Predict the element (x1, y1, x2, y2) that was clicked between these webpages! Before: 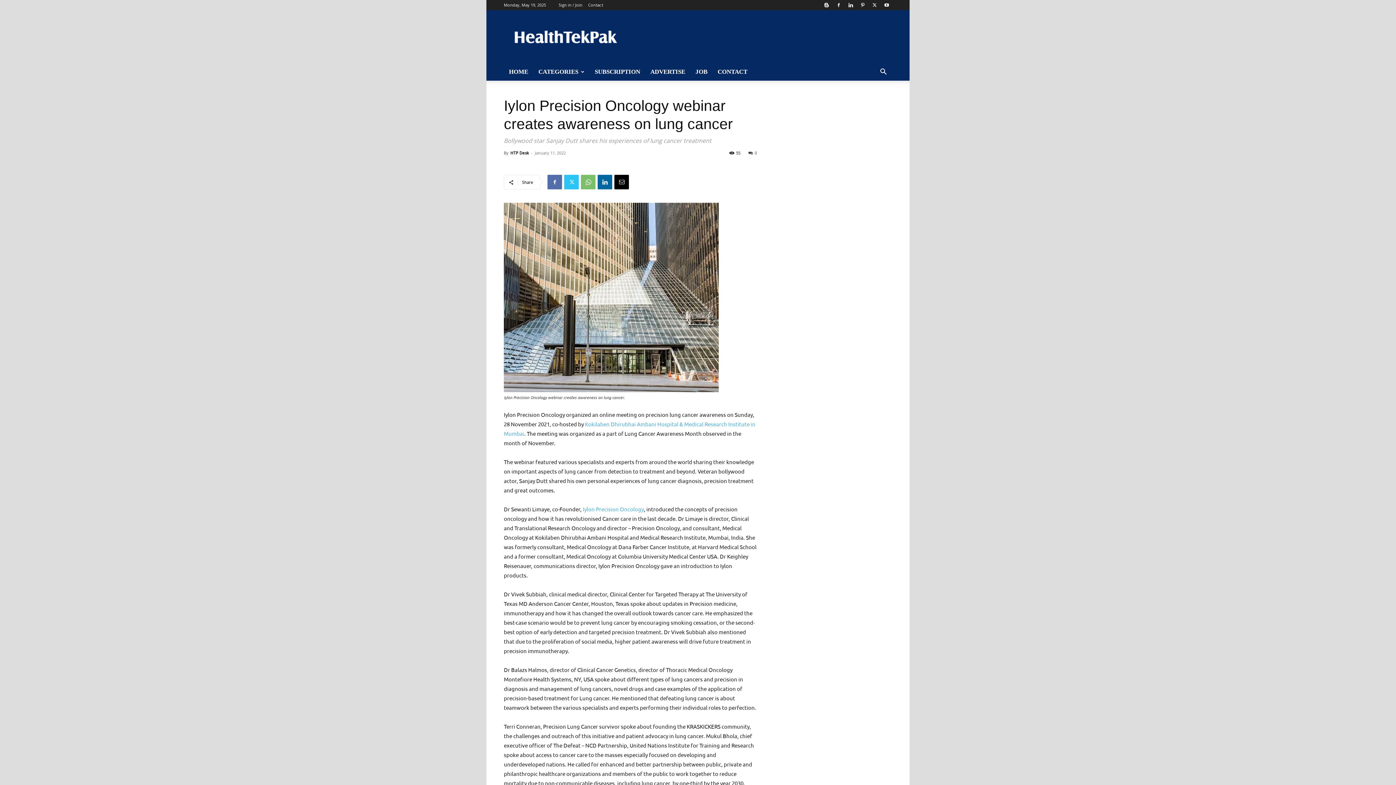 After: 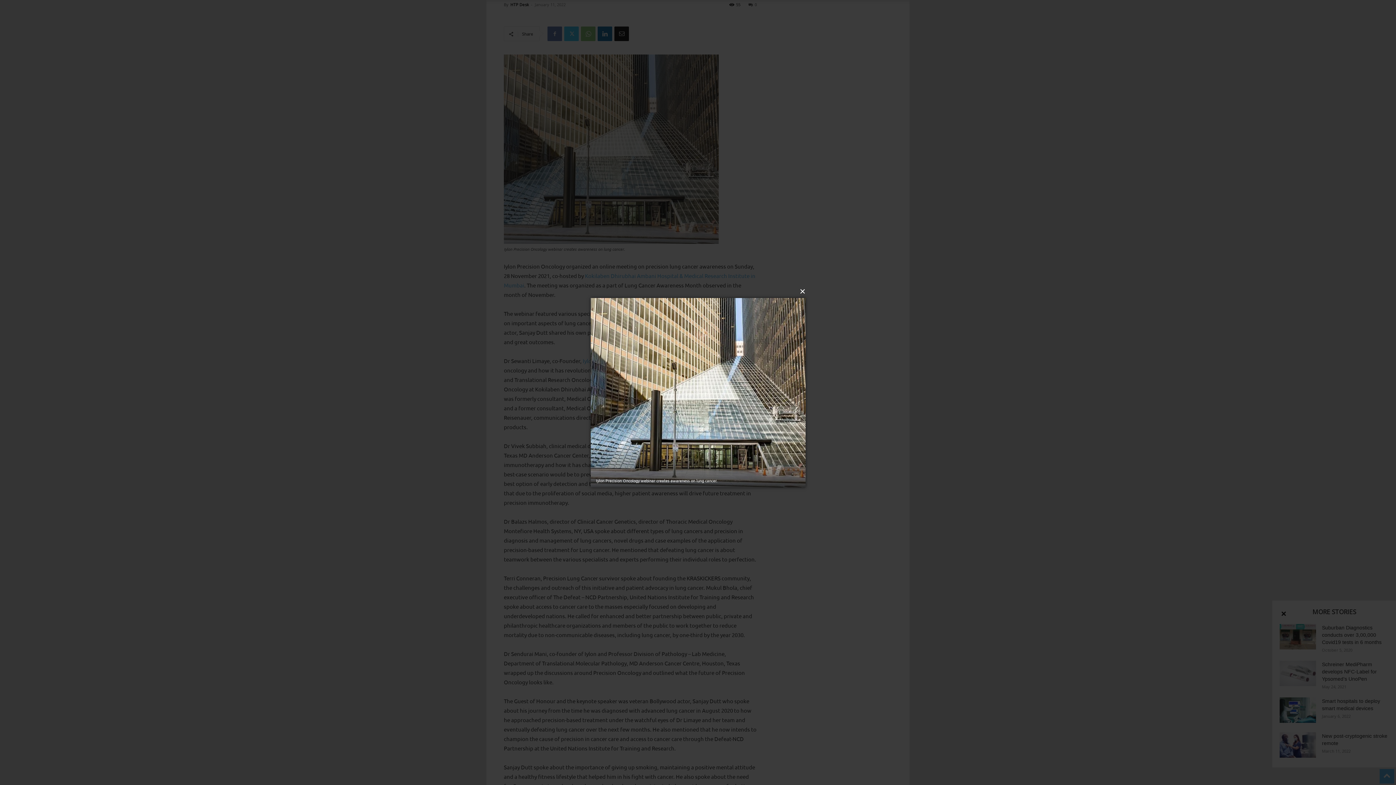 Action: bbox: (504, 202, 757, 392)